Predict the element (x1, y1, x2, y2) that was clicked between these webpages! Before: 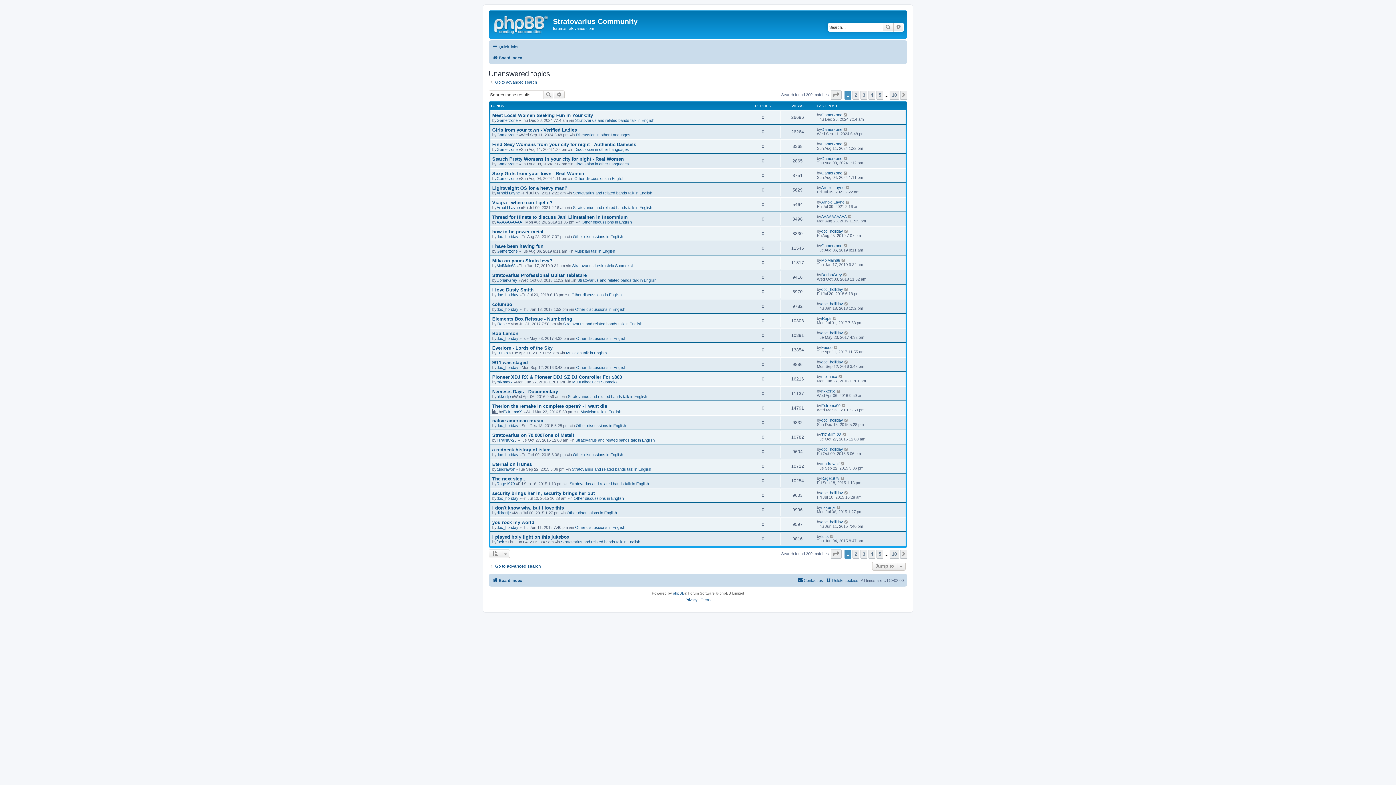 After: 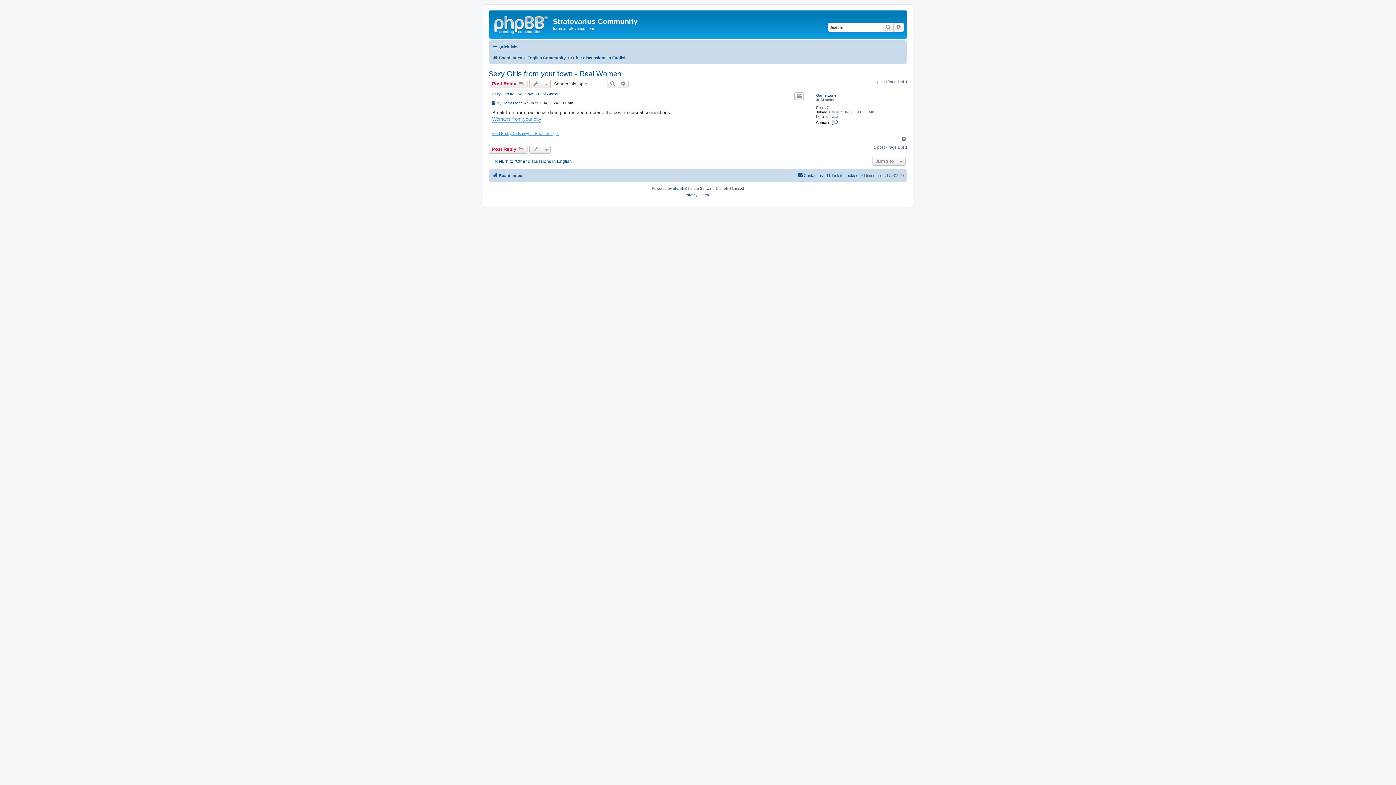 Action: bbox: (492, 170, 584, 176) label: Sexy Girls from your town - Real Women